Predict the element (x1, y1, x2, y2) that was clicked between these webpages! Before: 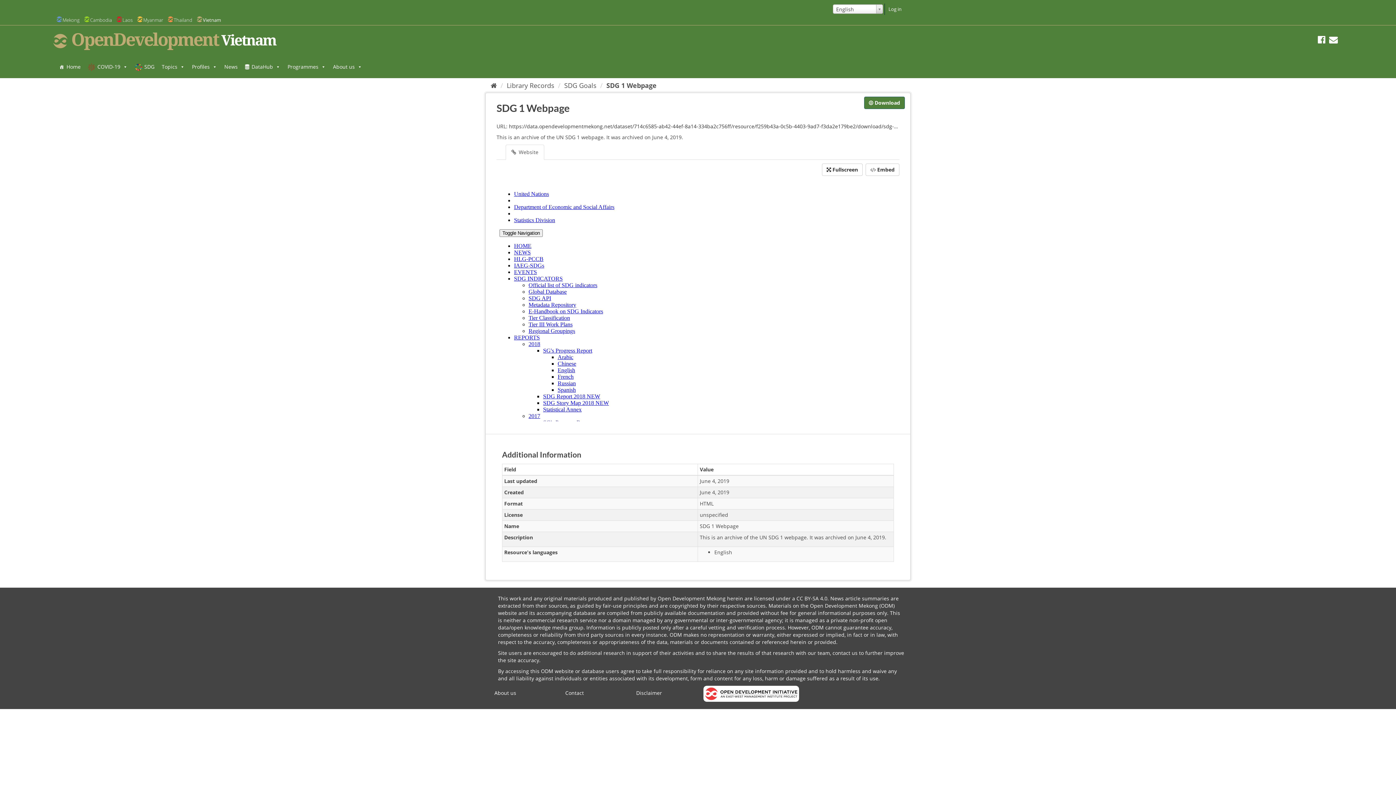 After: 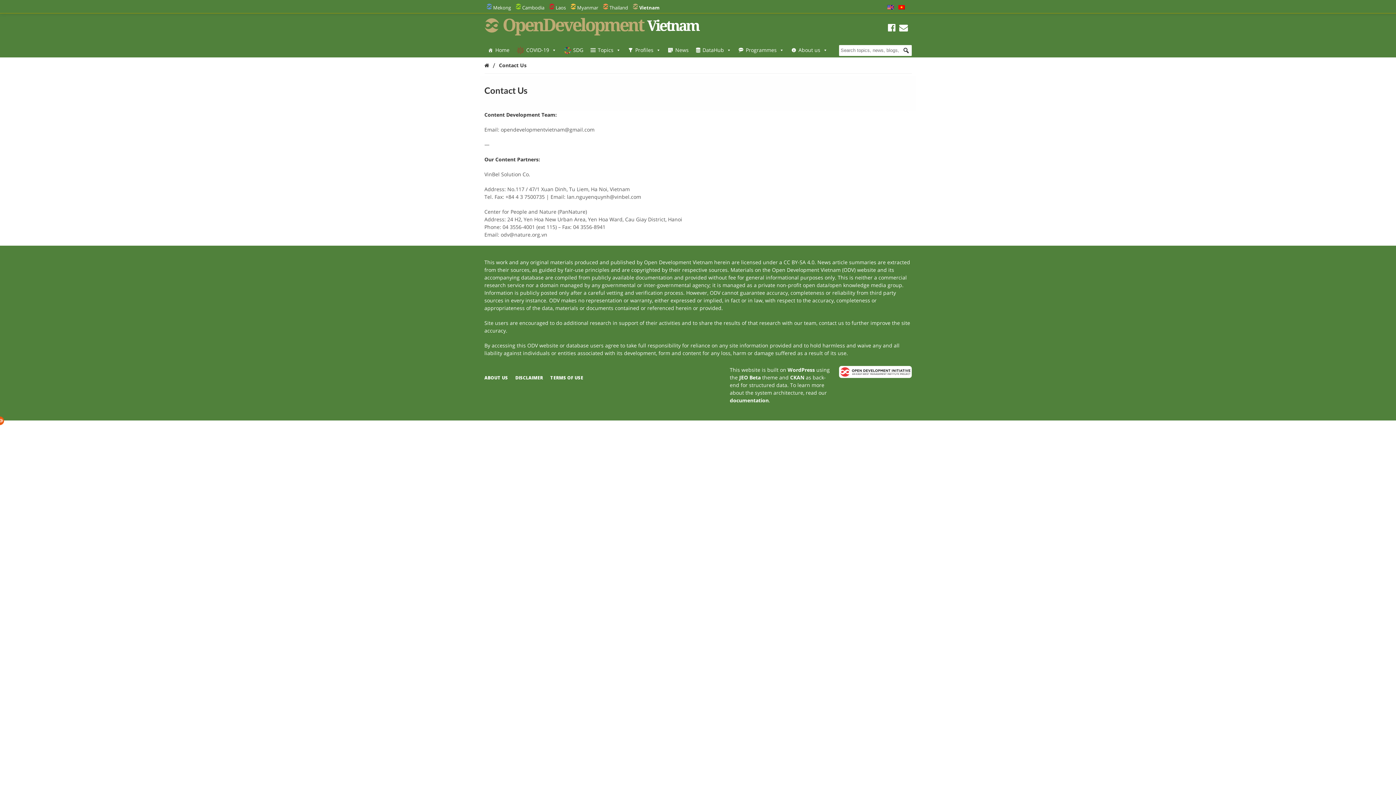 Action: bbox: (1329, 37, 1338, 44)